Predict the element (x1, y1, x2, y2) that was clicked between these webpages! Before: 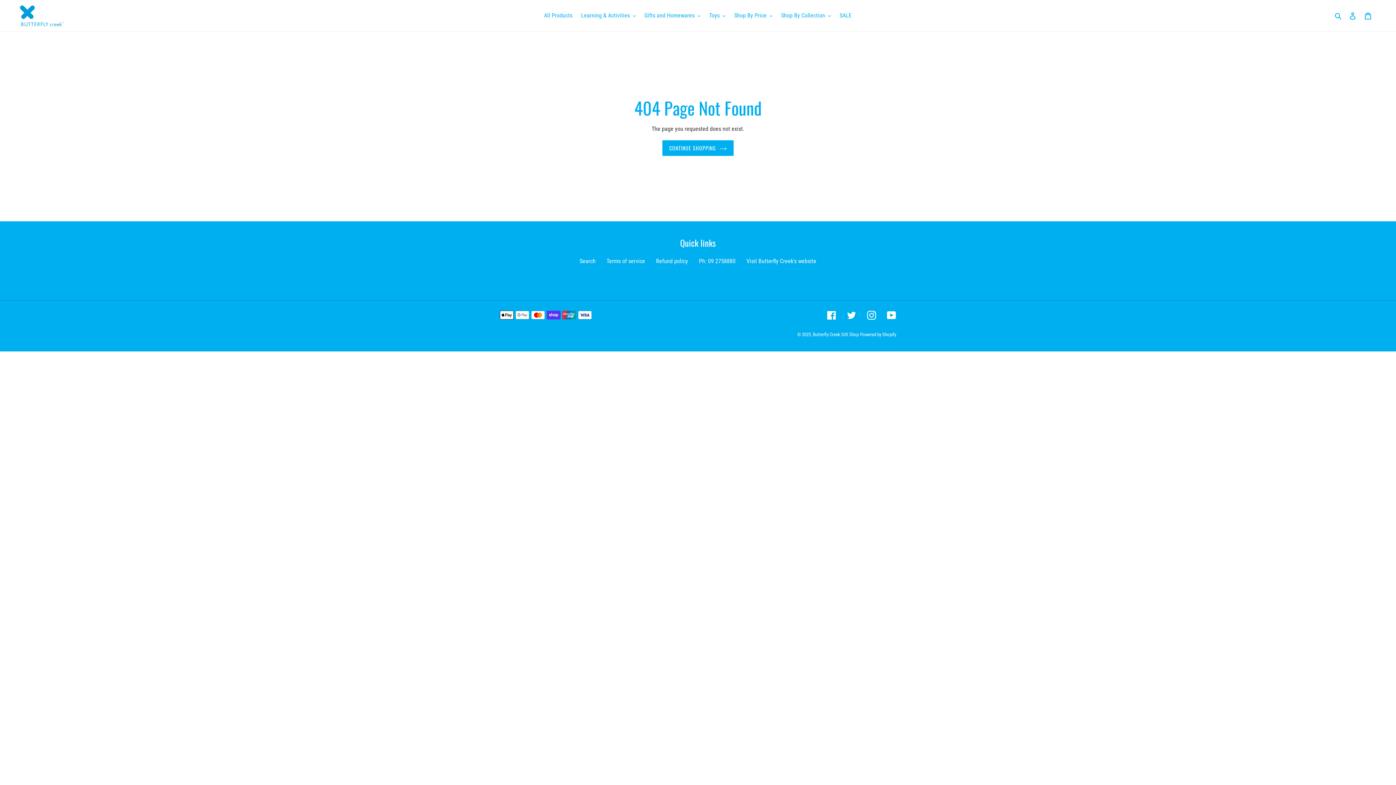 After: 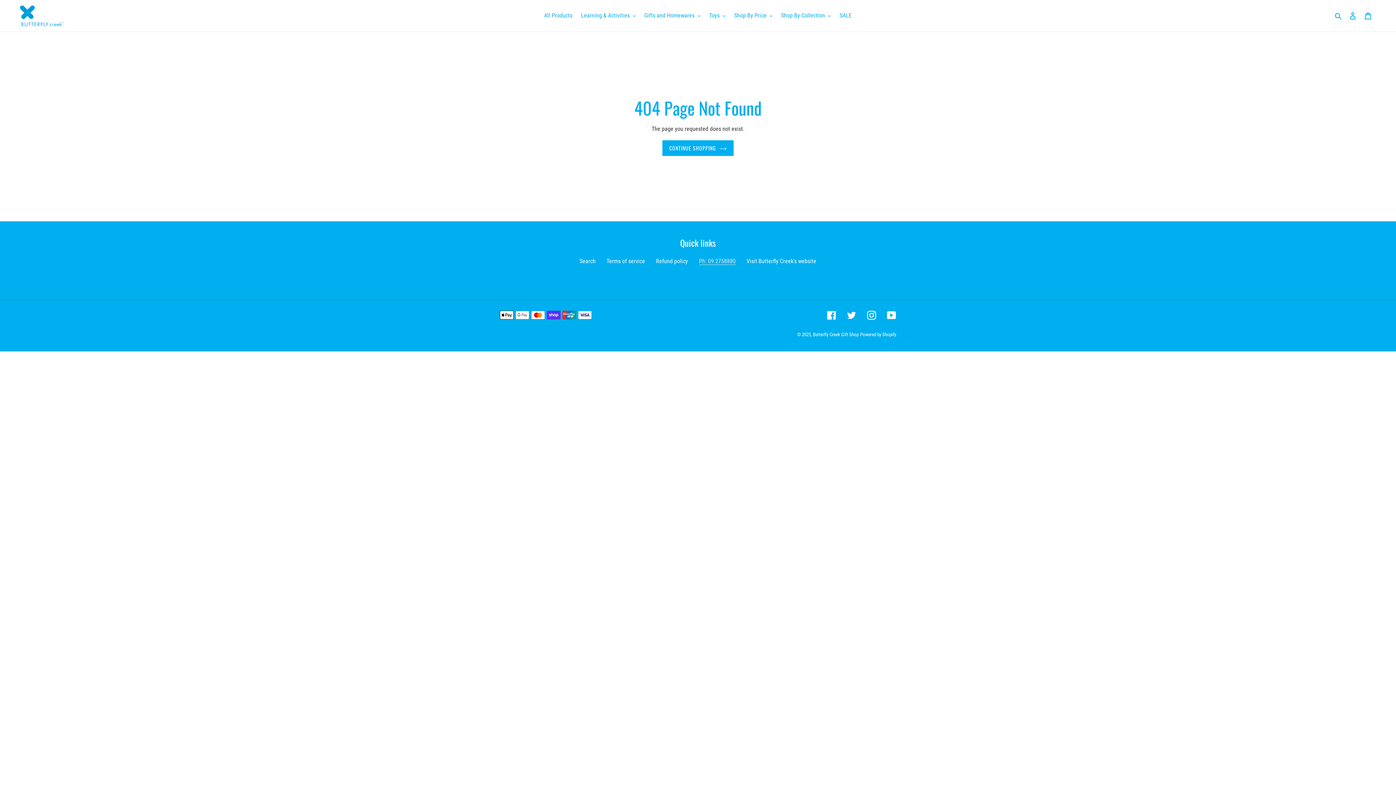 Action: label: Ph: 09 2758880 bbox: (699, 257, 735, 264)